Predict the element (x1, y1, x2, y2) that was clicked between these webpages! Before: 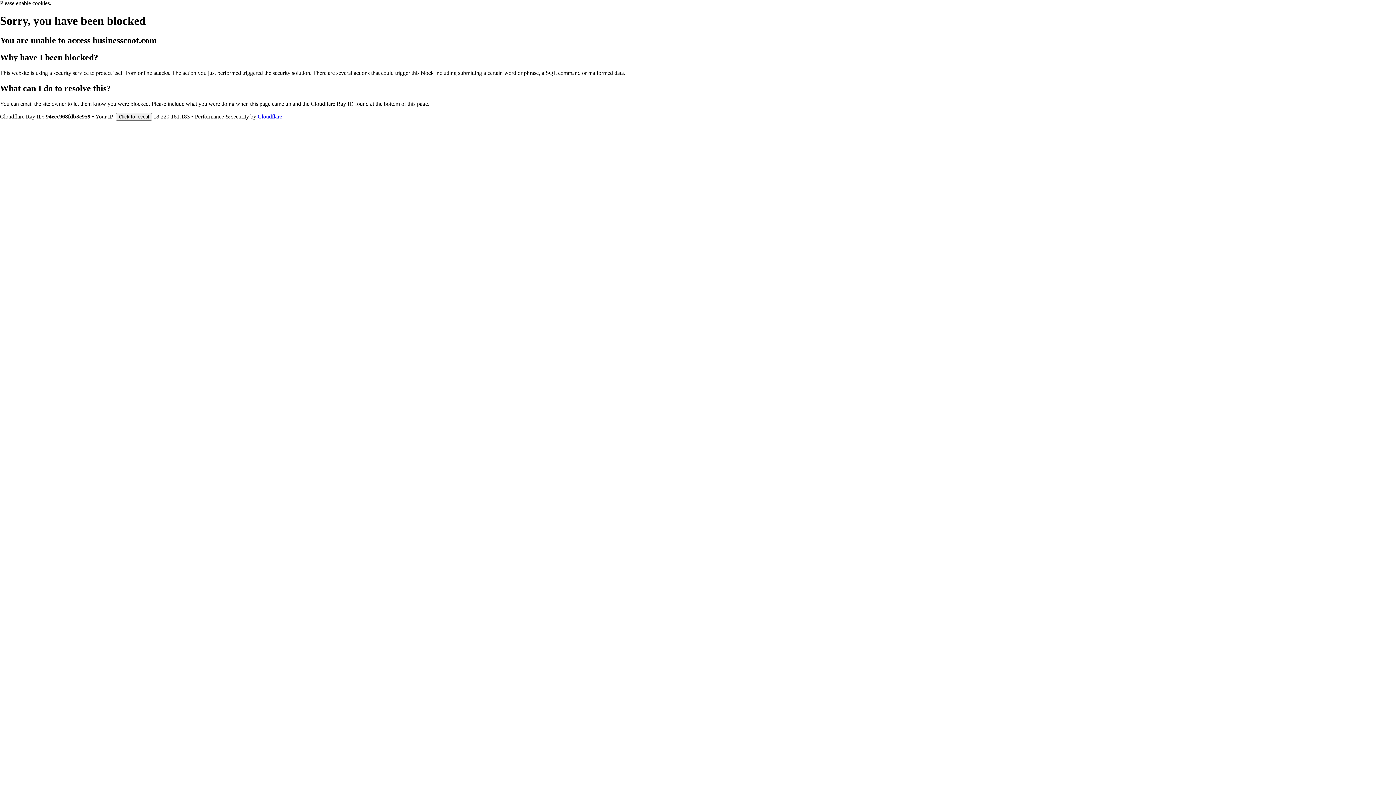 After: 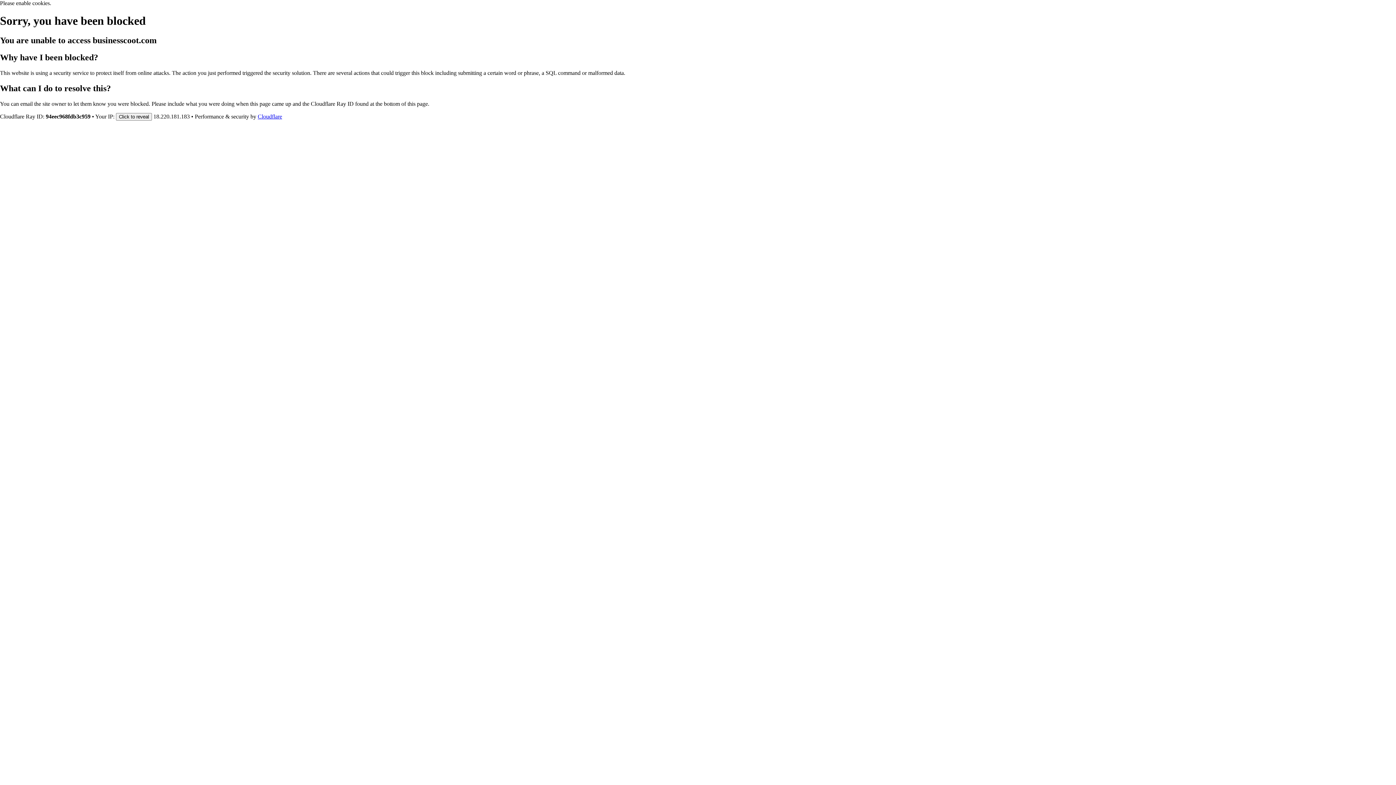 Action: bbox: (257, 113, 282, 119) label: Cloudflare